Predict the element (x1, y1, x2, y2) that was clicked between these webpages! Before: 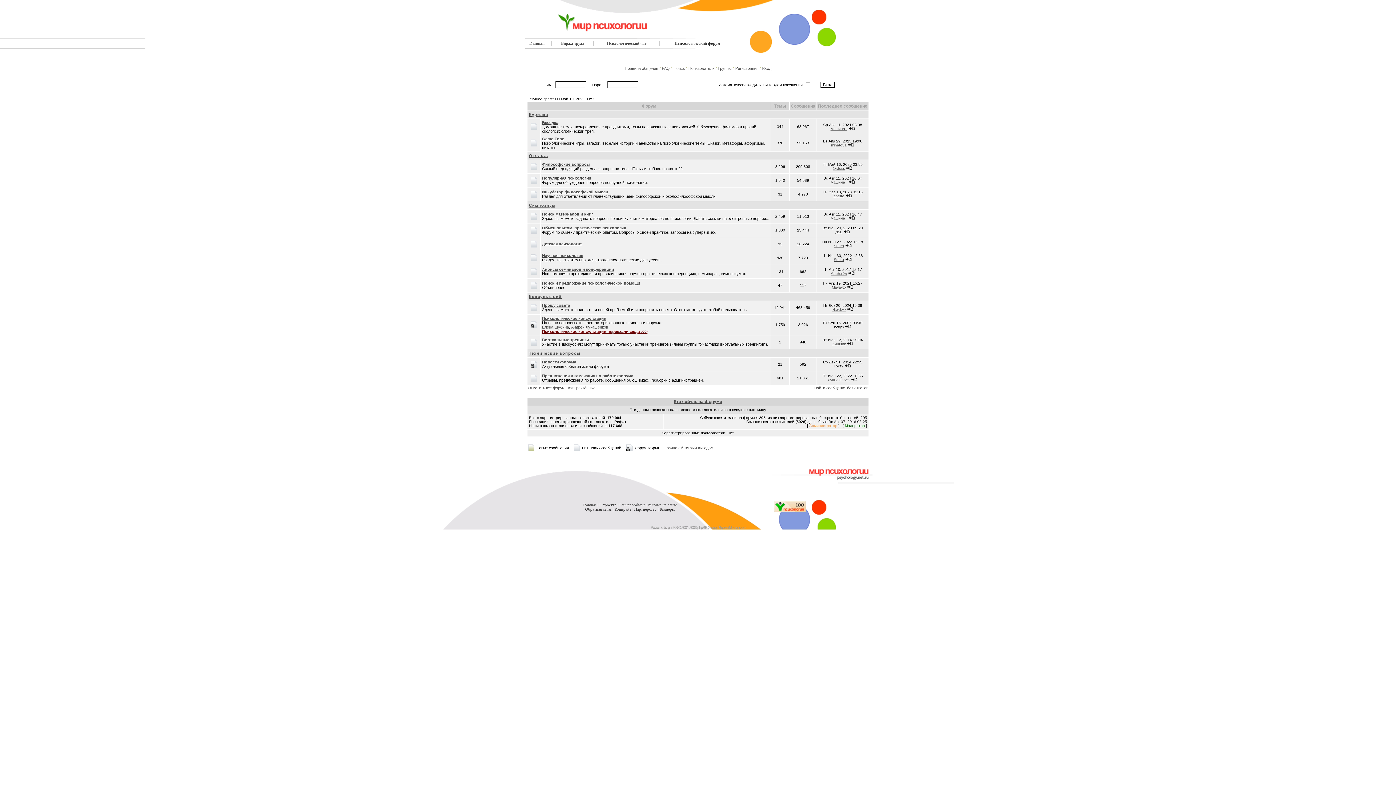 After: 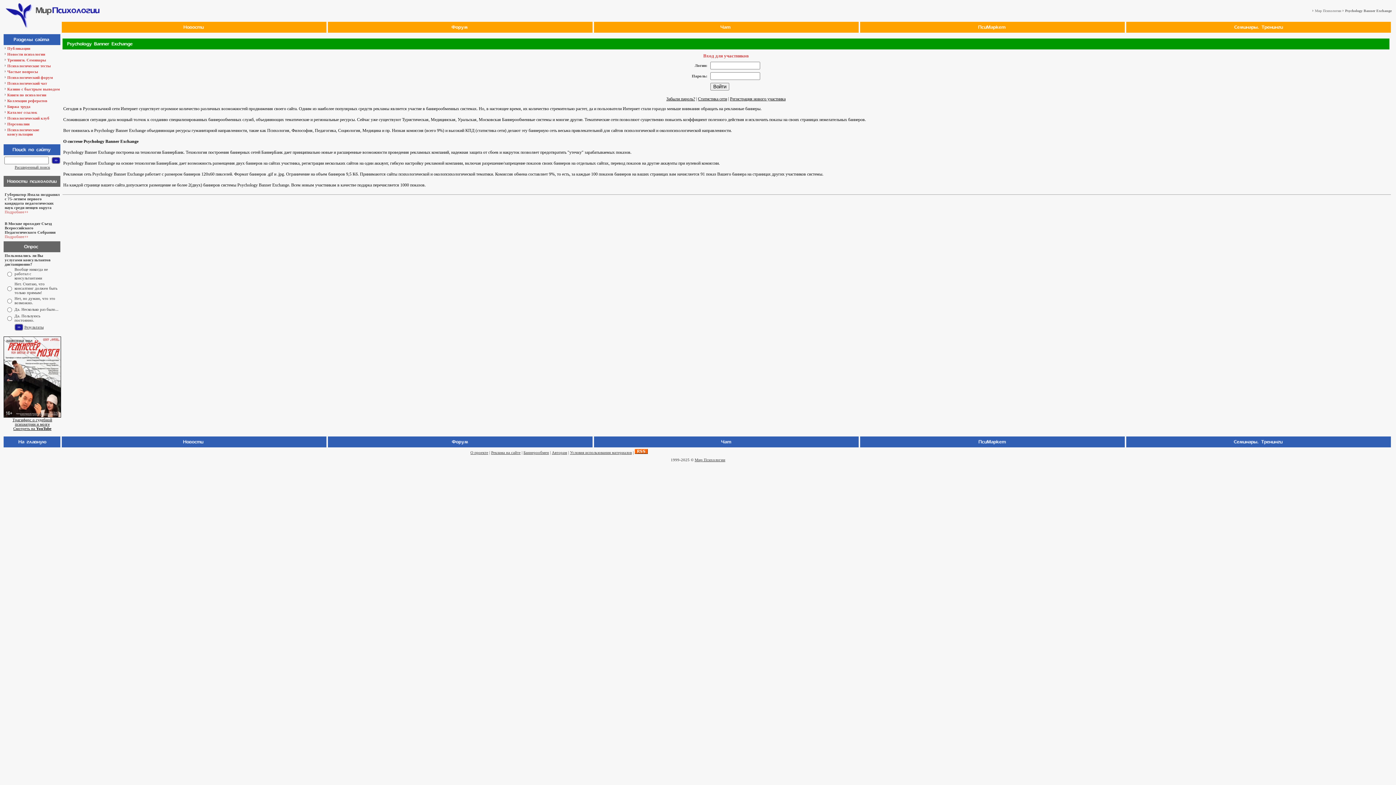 Action: label: Баннерообмен bbox: (619, 502, 644, 507)